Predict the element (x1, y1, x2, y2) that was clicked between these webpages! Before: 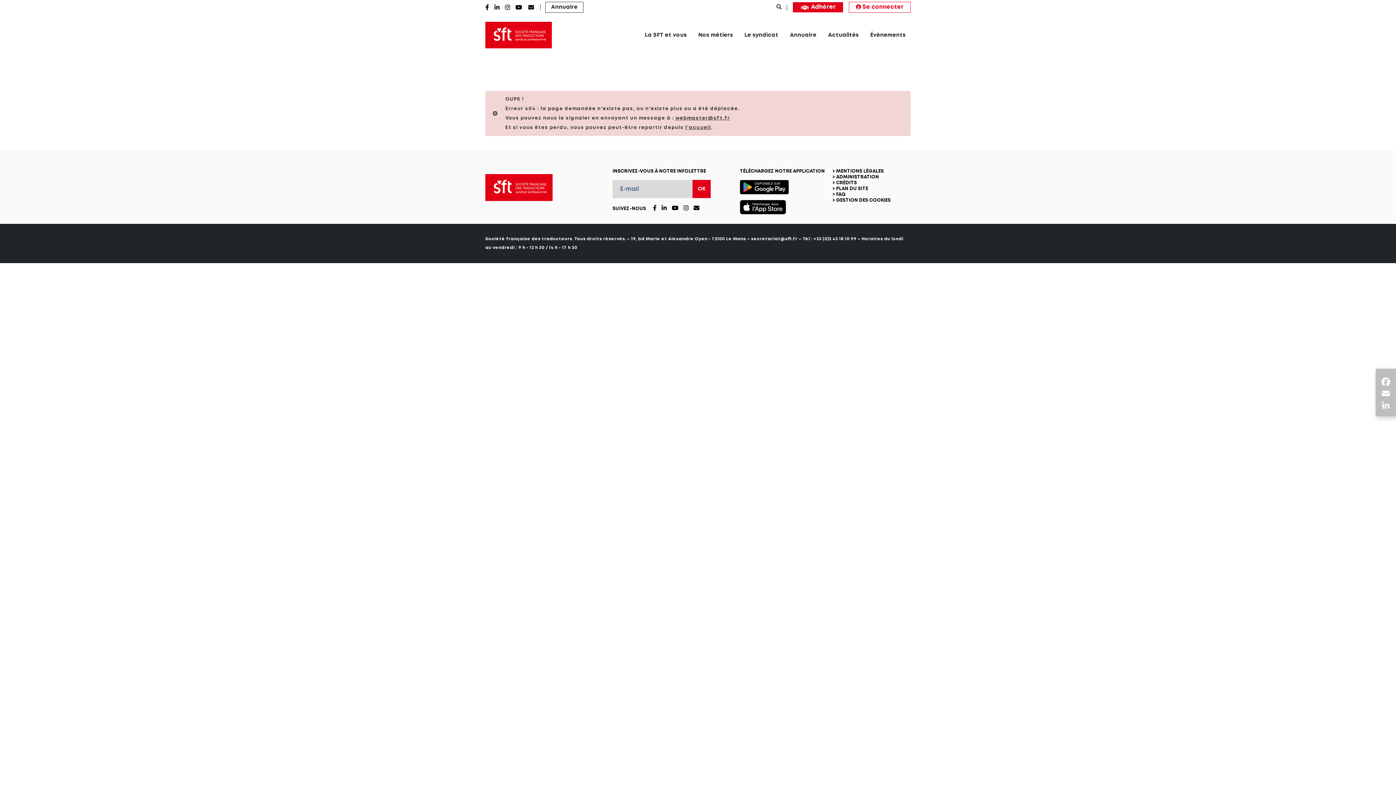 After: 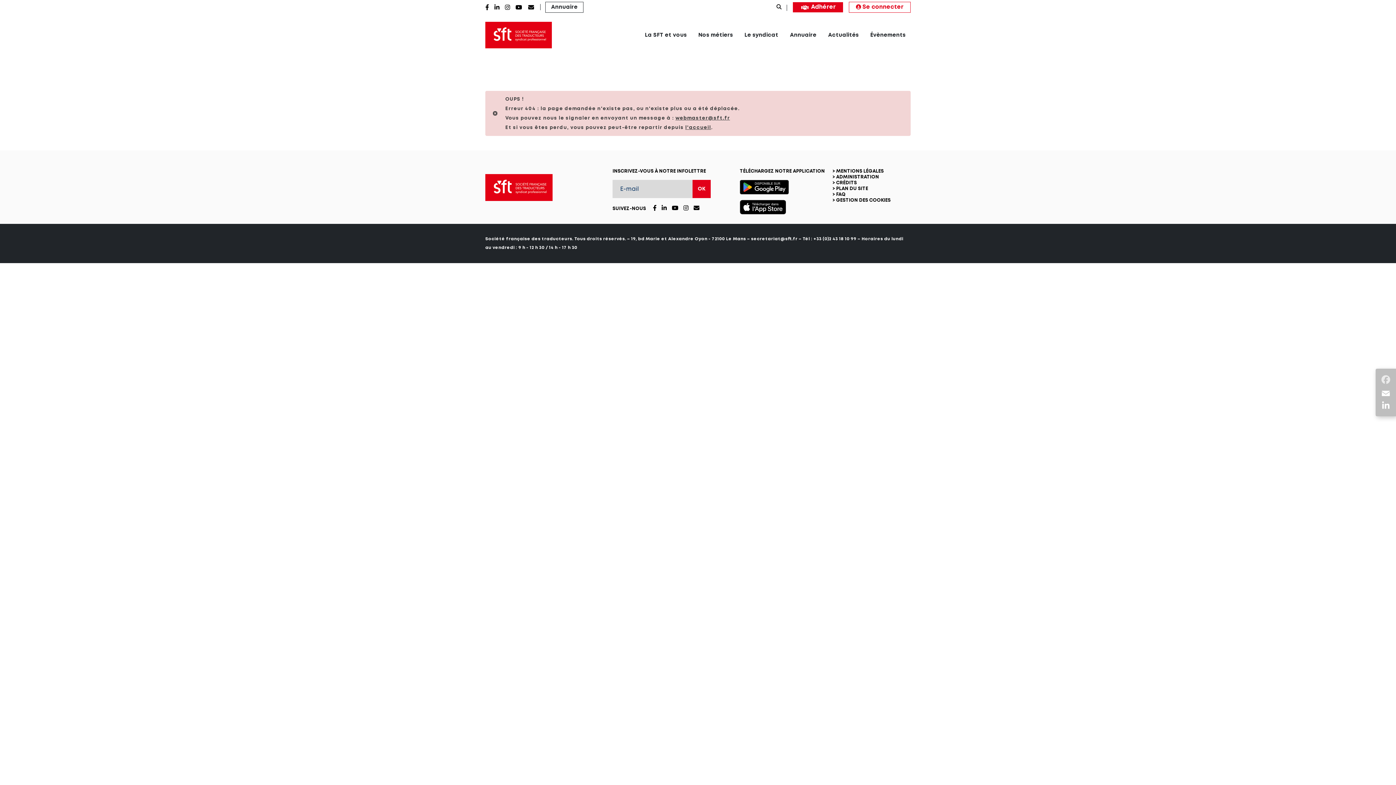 Action: label: Facebook bbox: (1379, 376, 1392, 387)